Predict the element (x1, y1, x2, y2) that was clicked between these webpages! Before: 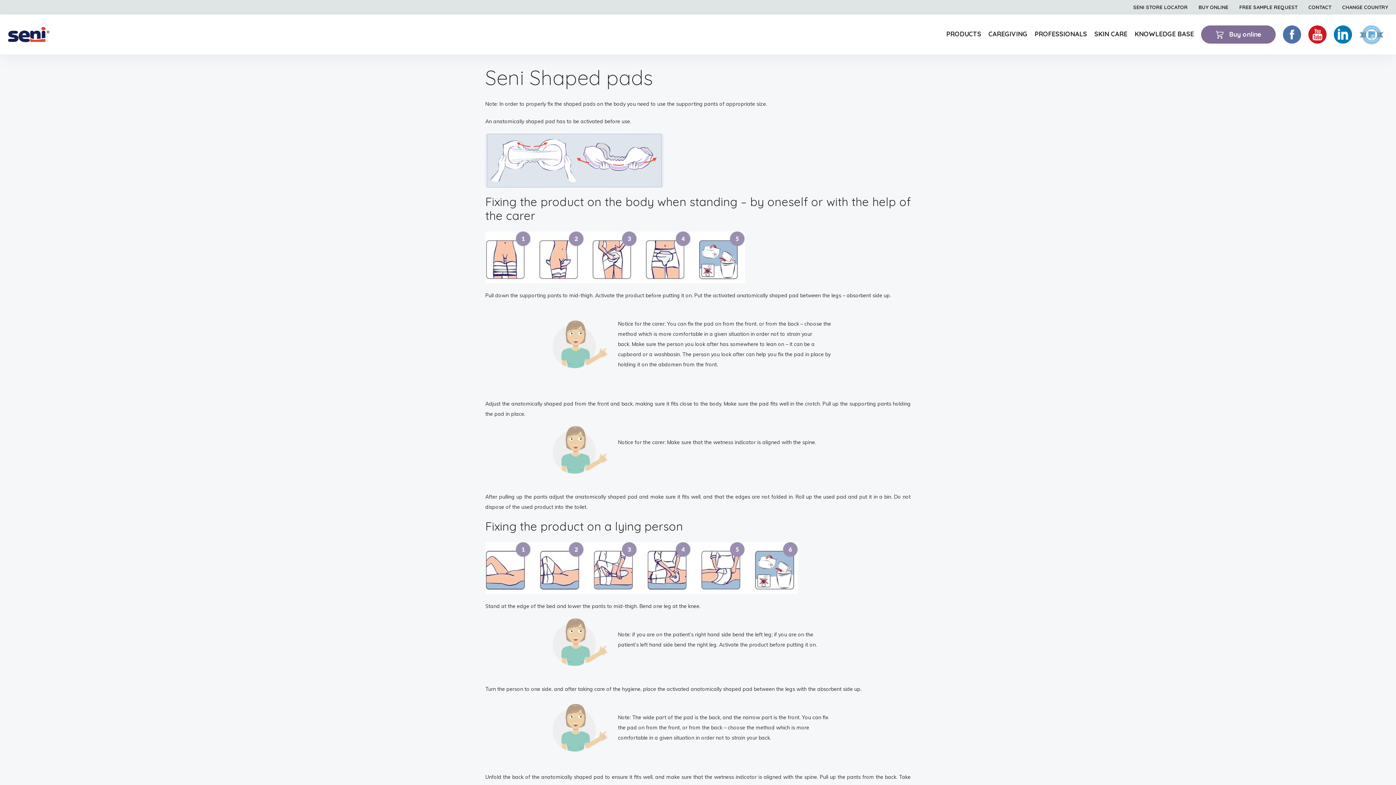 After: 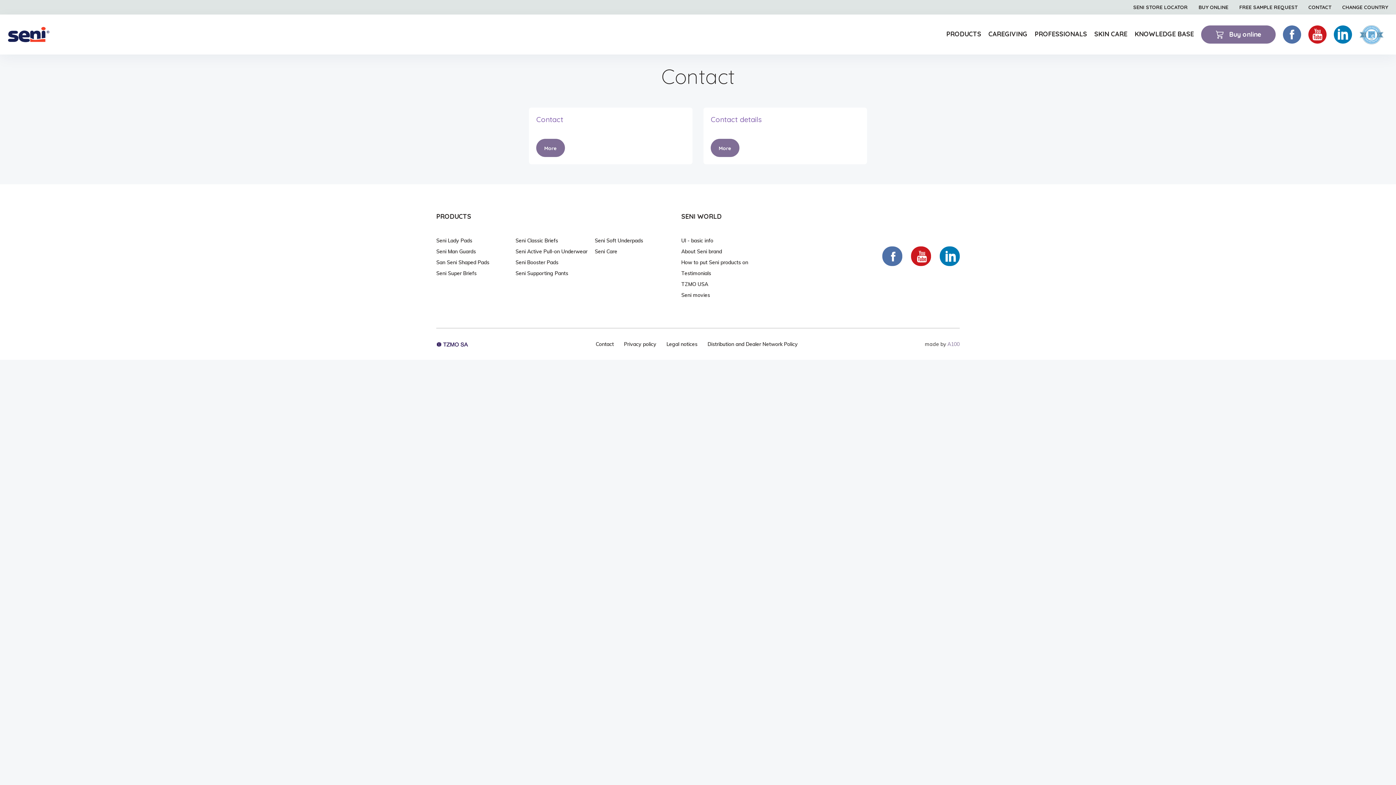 Action: bbox: (1308, 4, 1331, 10) label: CONTACT